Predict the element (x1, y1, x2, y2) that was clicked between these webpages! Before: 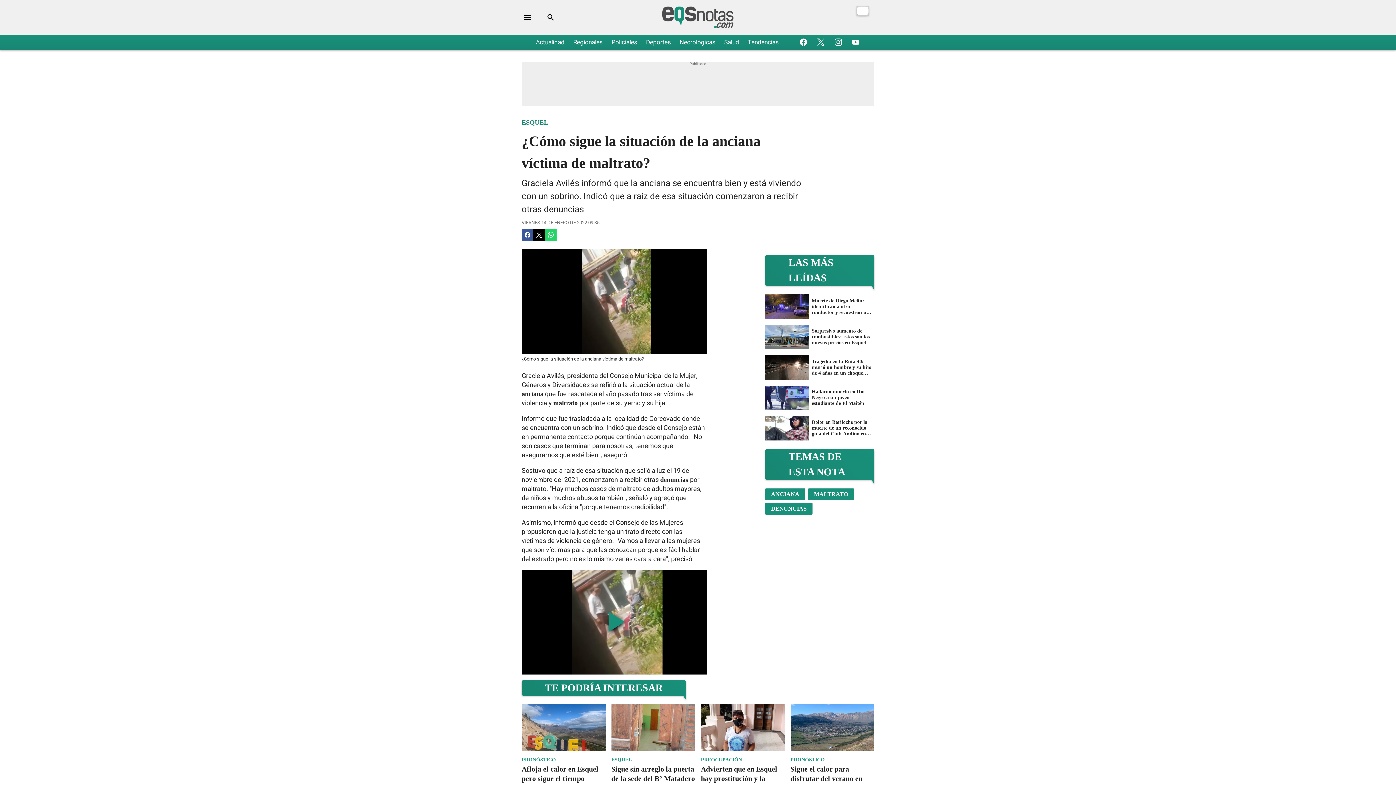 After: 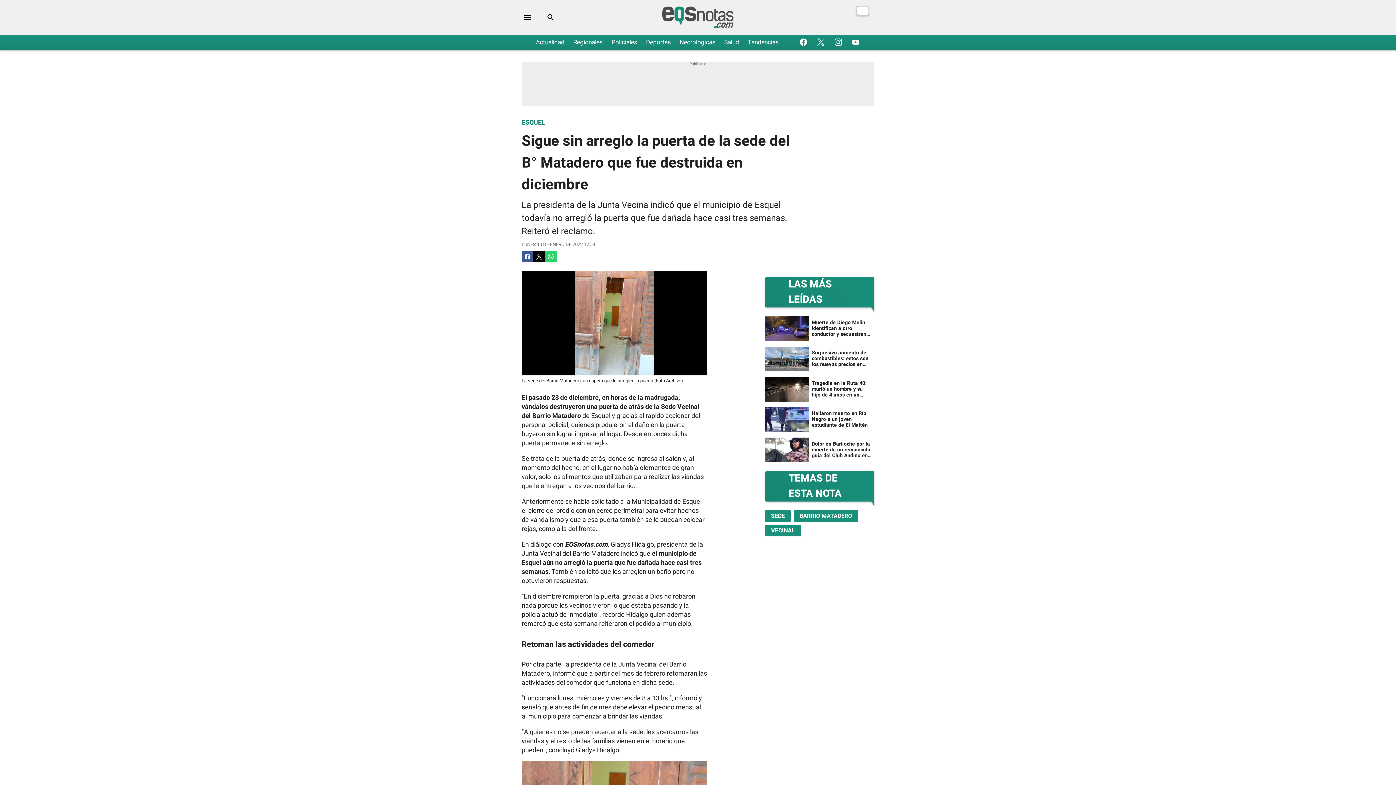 Action: bbox: (611, 704, 695, 808) label: Sigue sin arreglo la puerta de la sede del B° Matadero que fue destruida en diciembre